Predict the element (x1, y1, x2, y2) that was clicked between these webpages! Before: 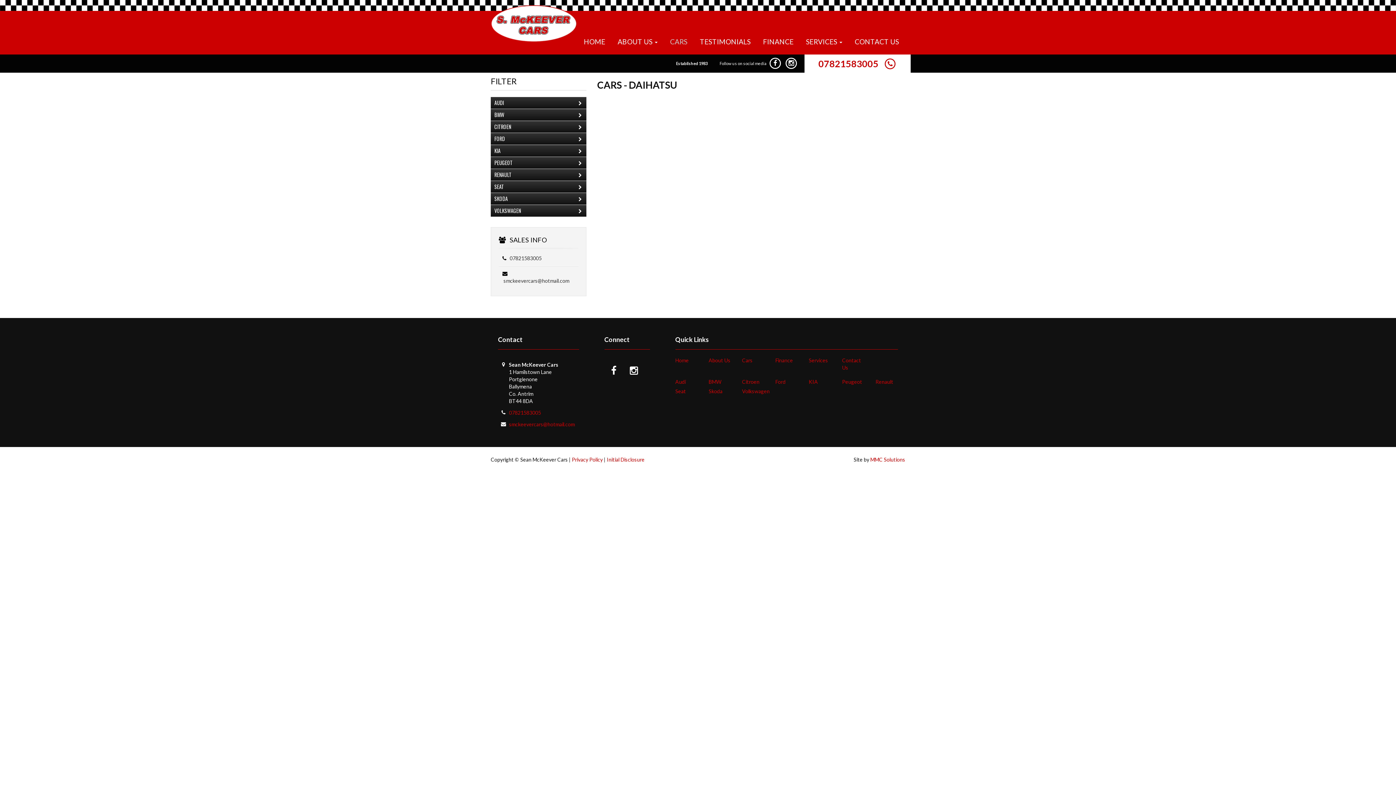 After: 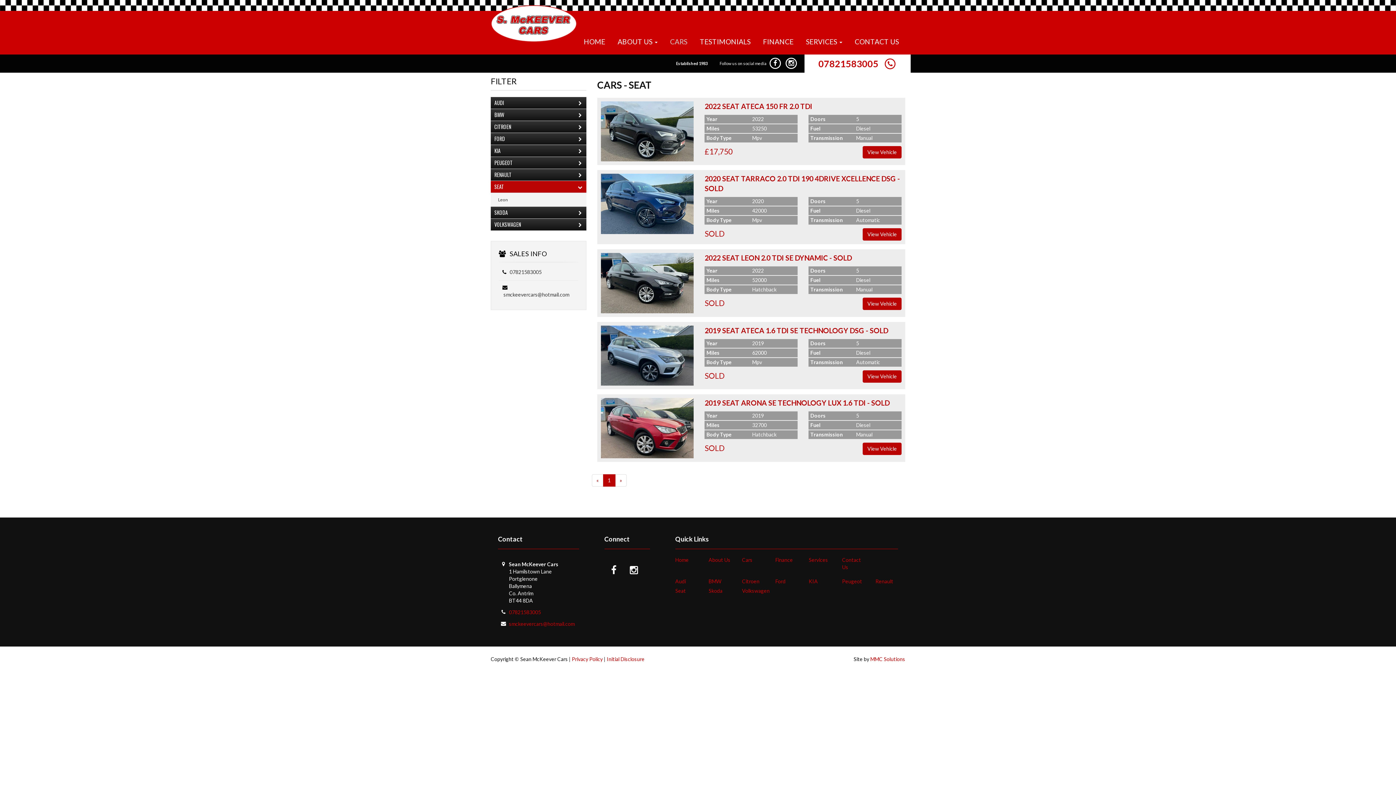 Action: label: Seat bbox: (675, 388, 686, 394)